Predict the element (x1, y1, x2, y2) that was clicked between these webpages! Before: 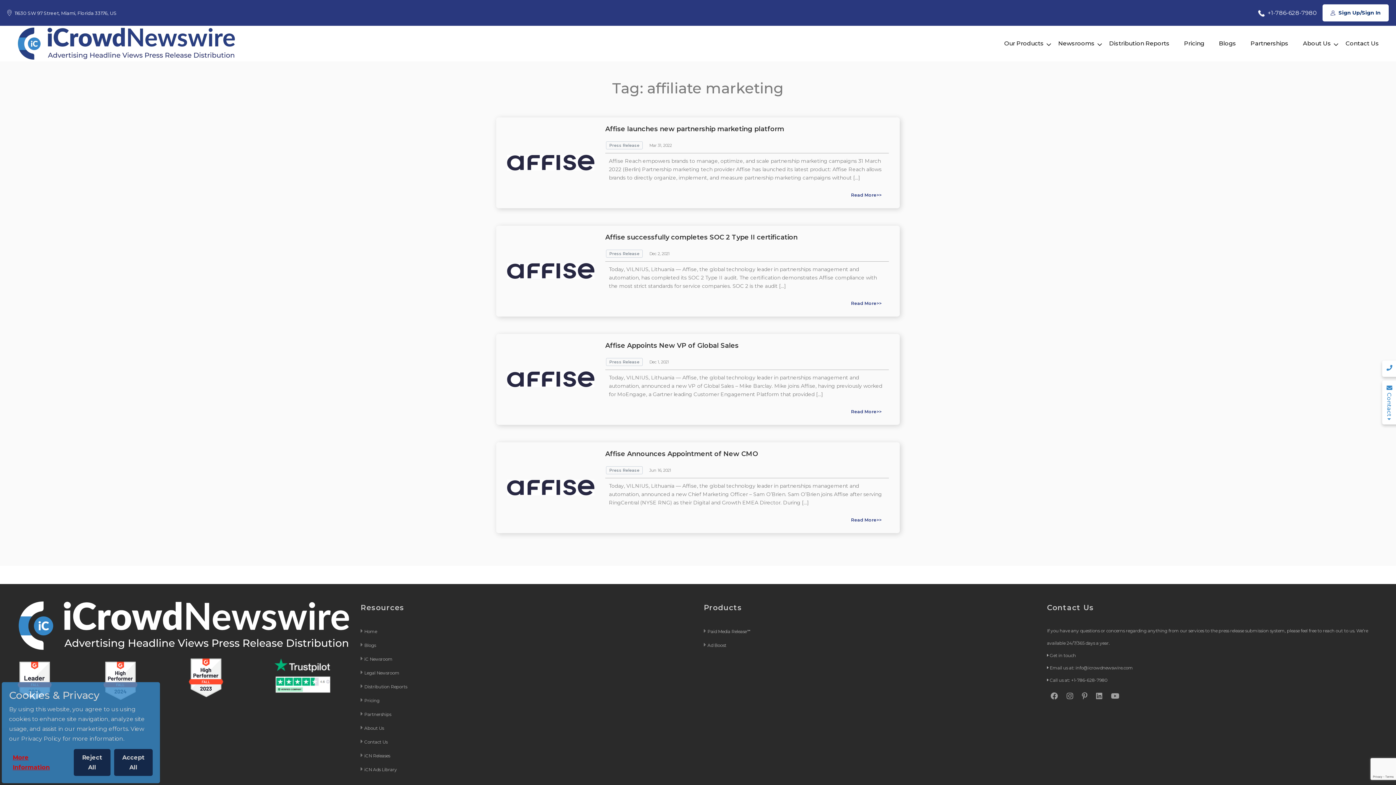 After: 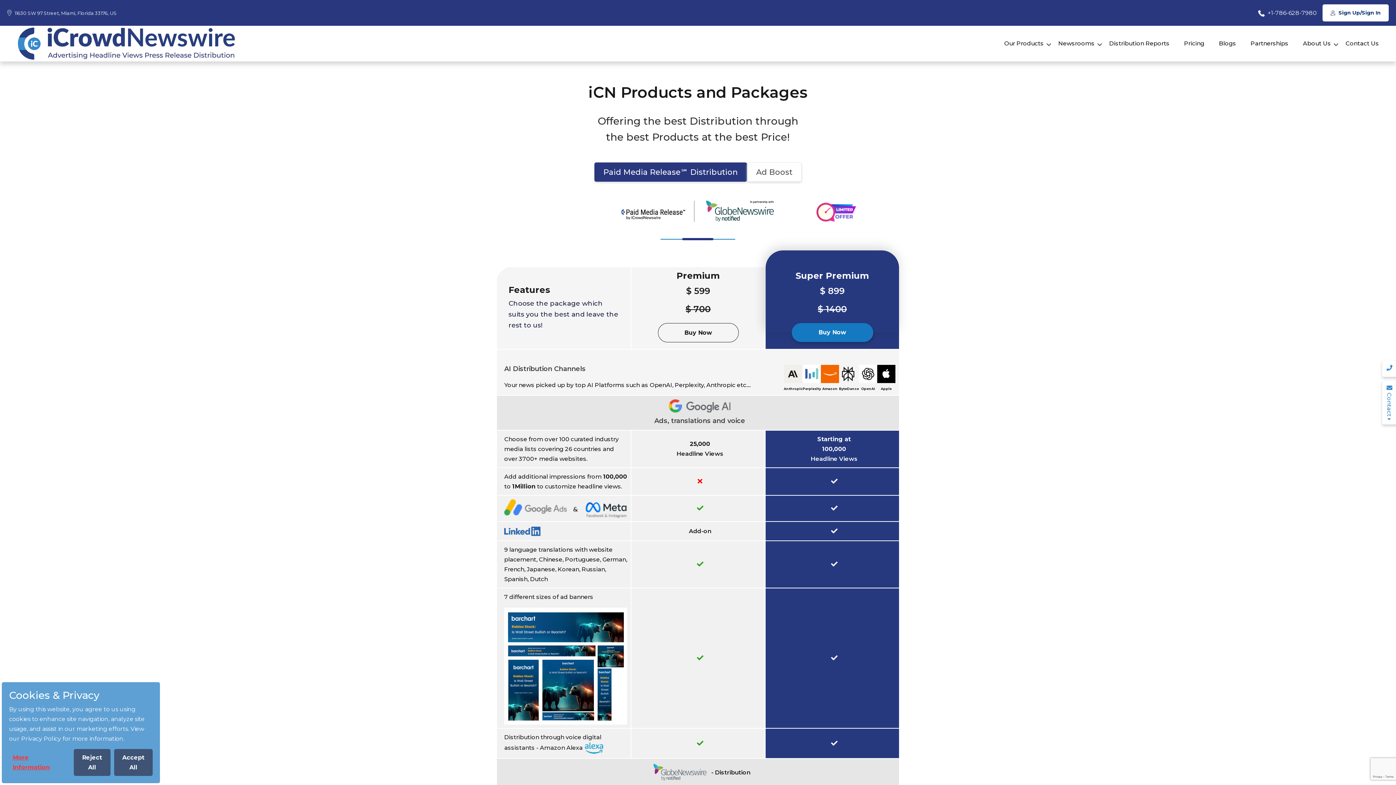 Action: bbox: (364, 698, 380, 703) label: Pricing 